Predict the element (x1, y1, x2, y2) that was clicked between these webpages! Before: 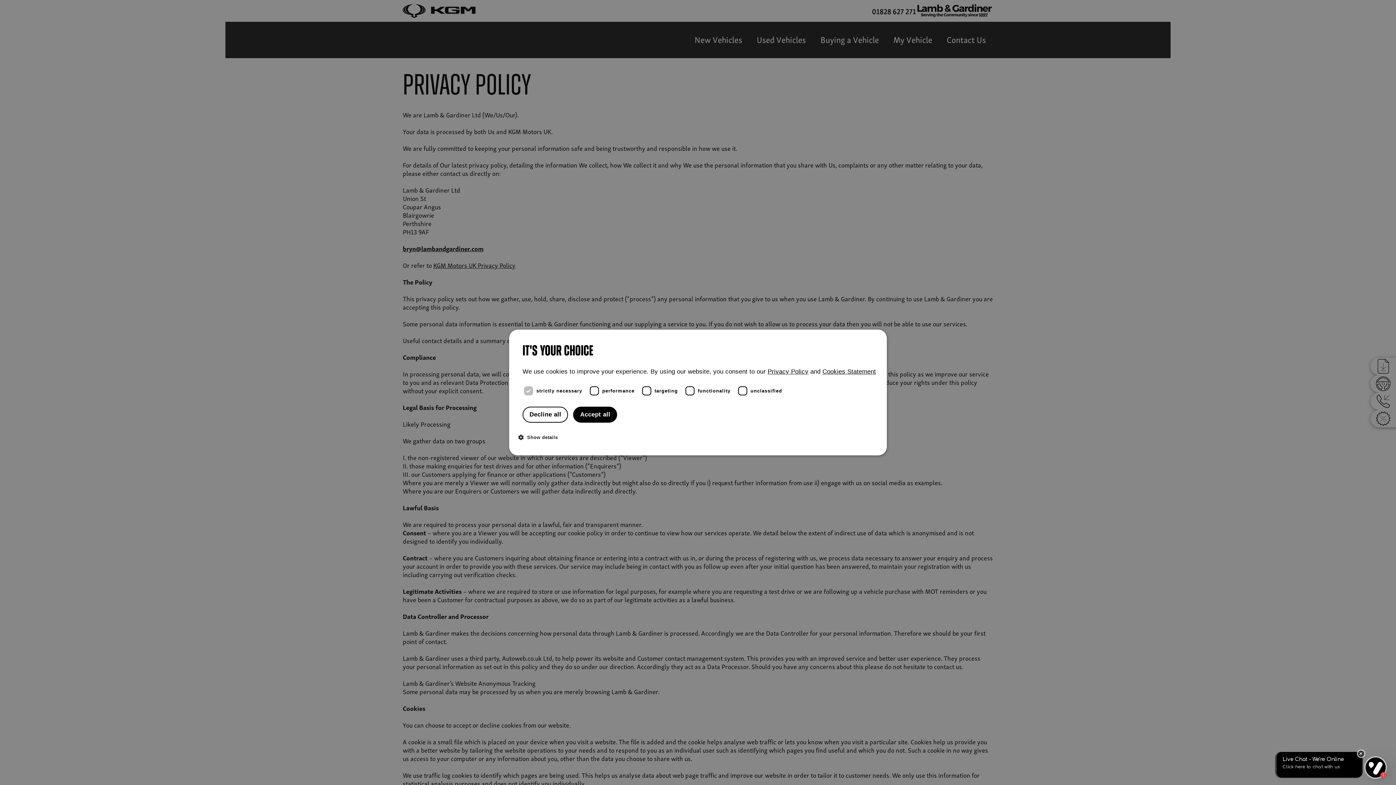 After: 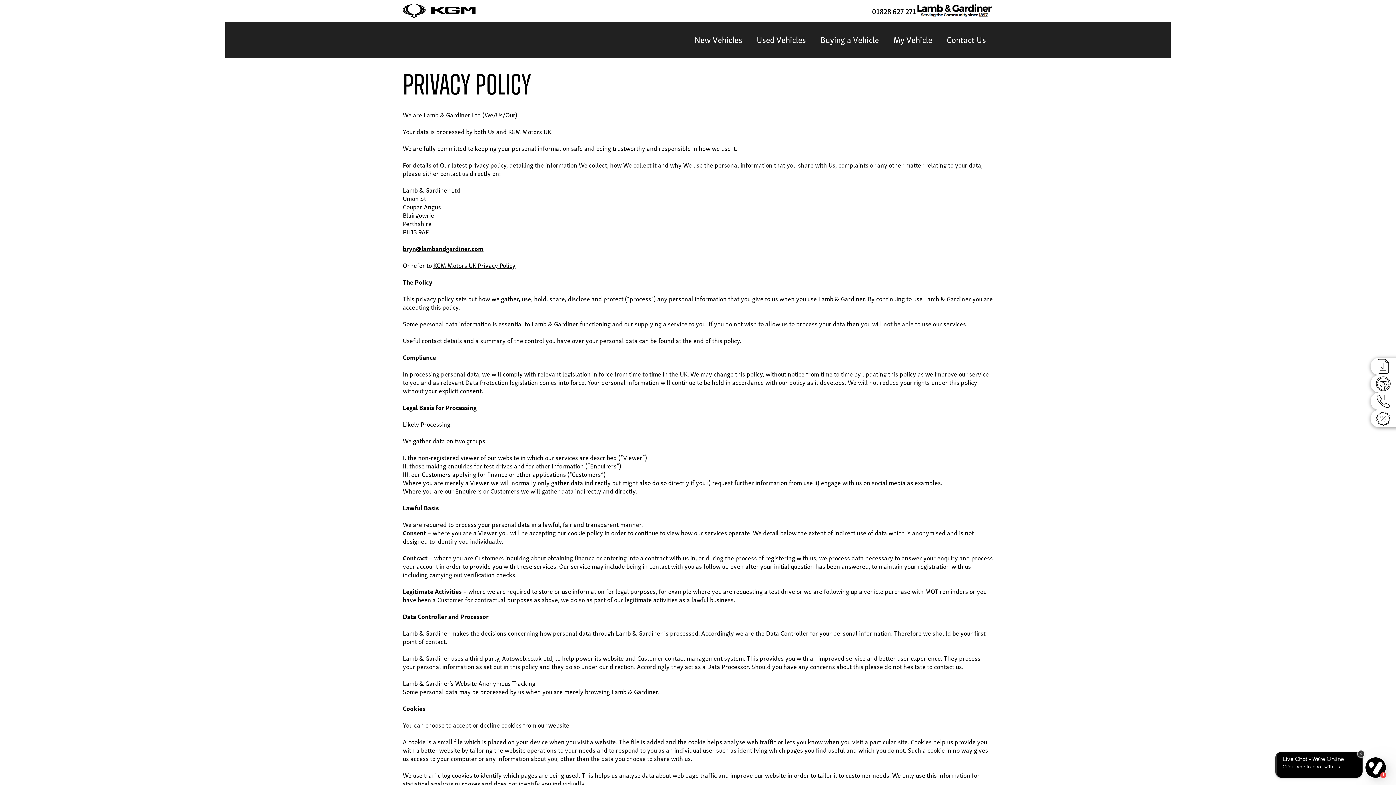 Action: bbox: (573, 406, 617, 422) label: Accept all